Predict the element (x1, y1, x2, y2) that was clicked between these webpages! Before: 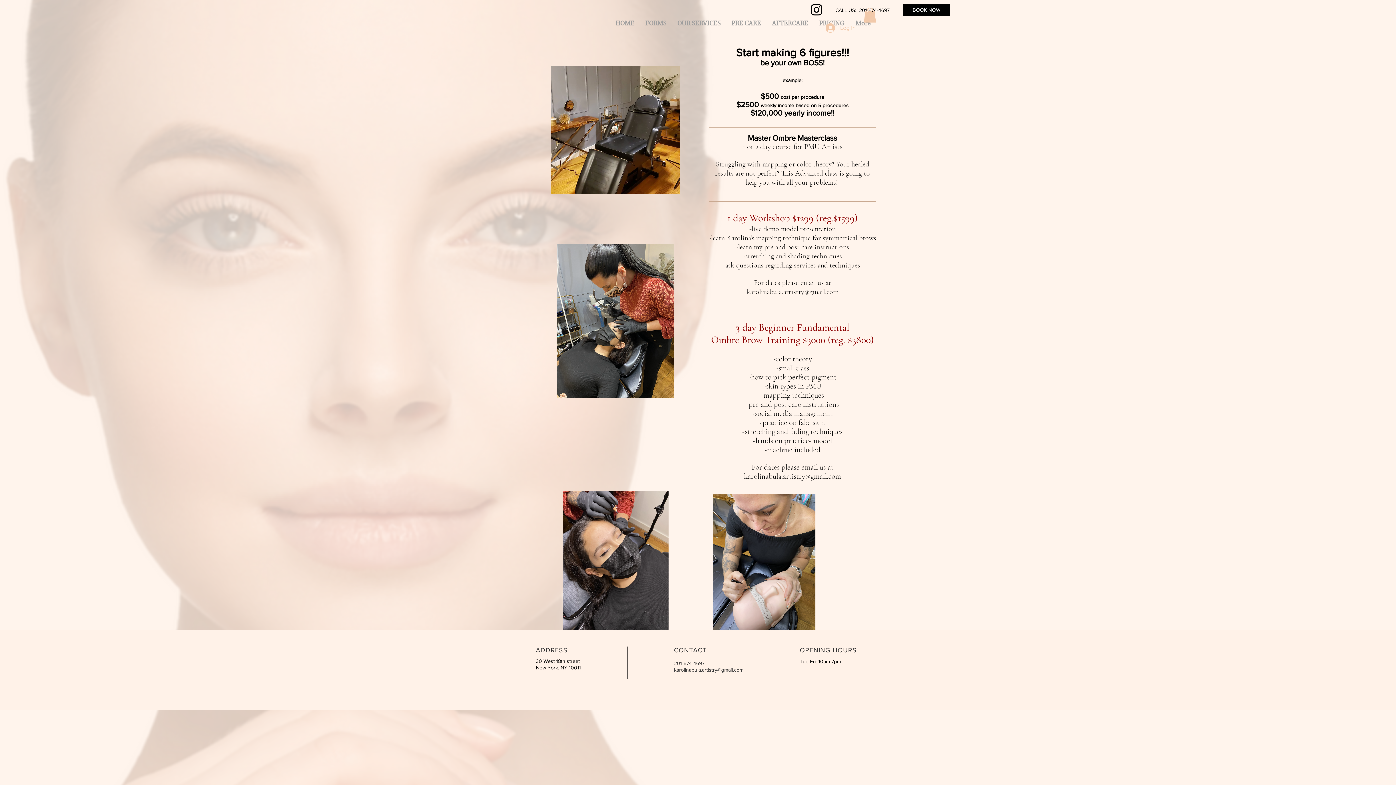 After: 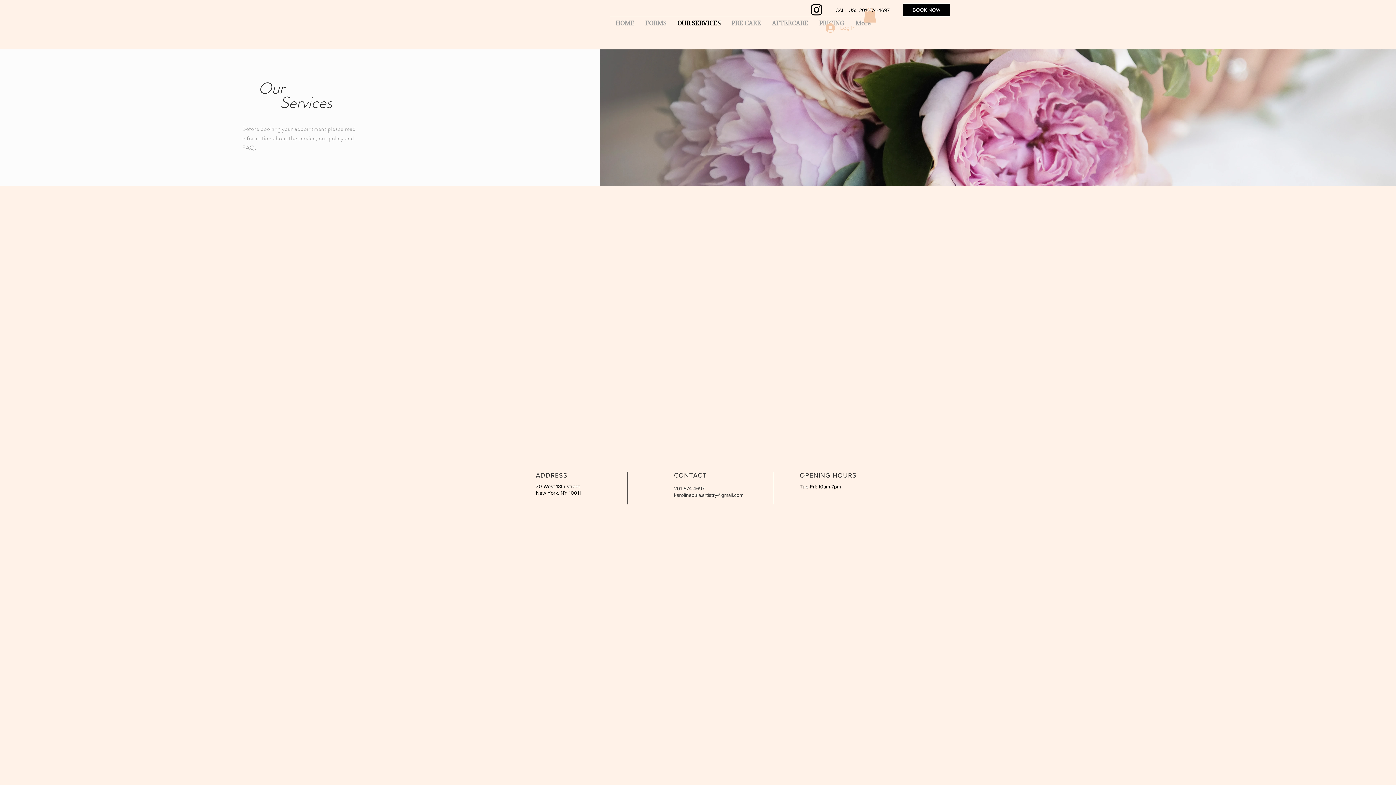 Action: bbox: (672, 16, 726, 30) label: OUR SERVICES